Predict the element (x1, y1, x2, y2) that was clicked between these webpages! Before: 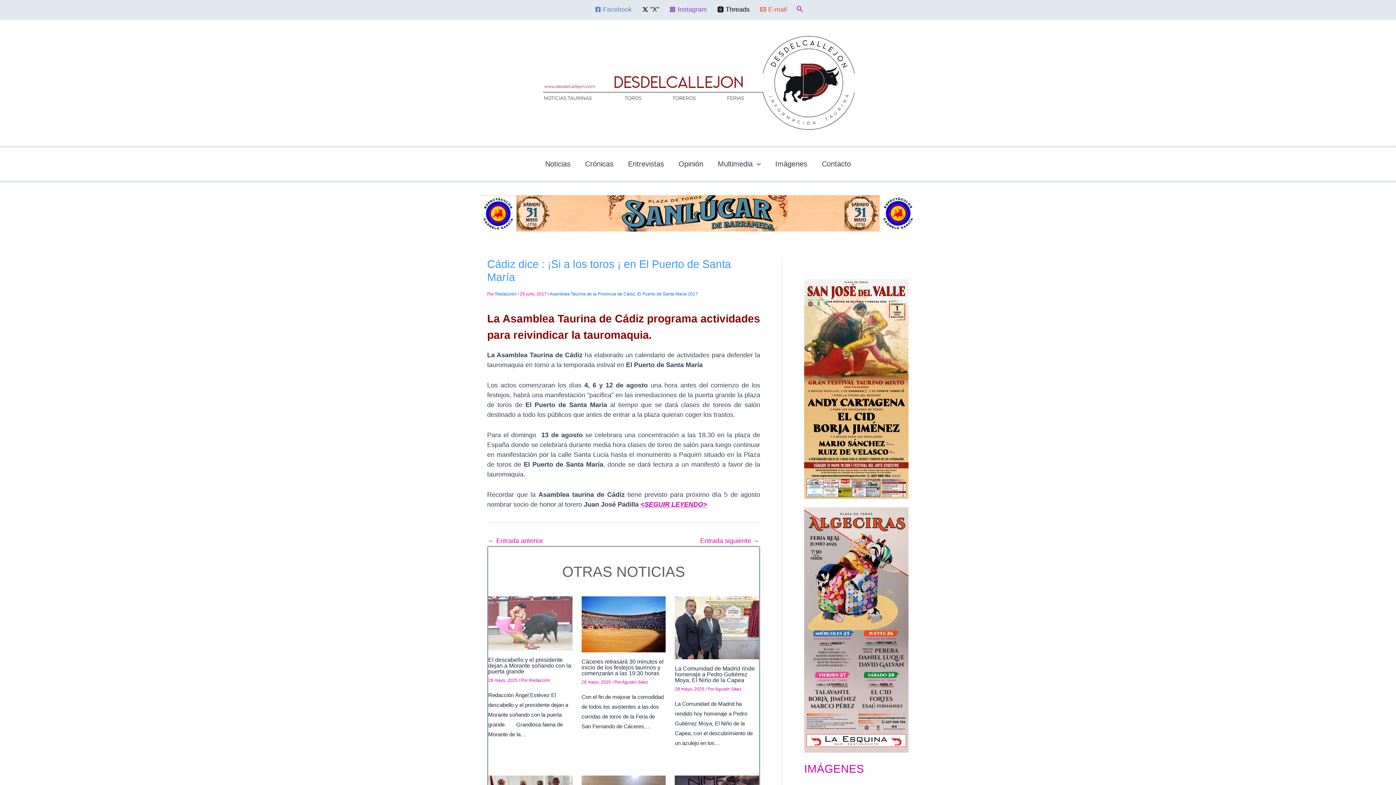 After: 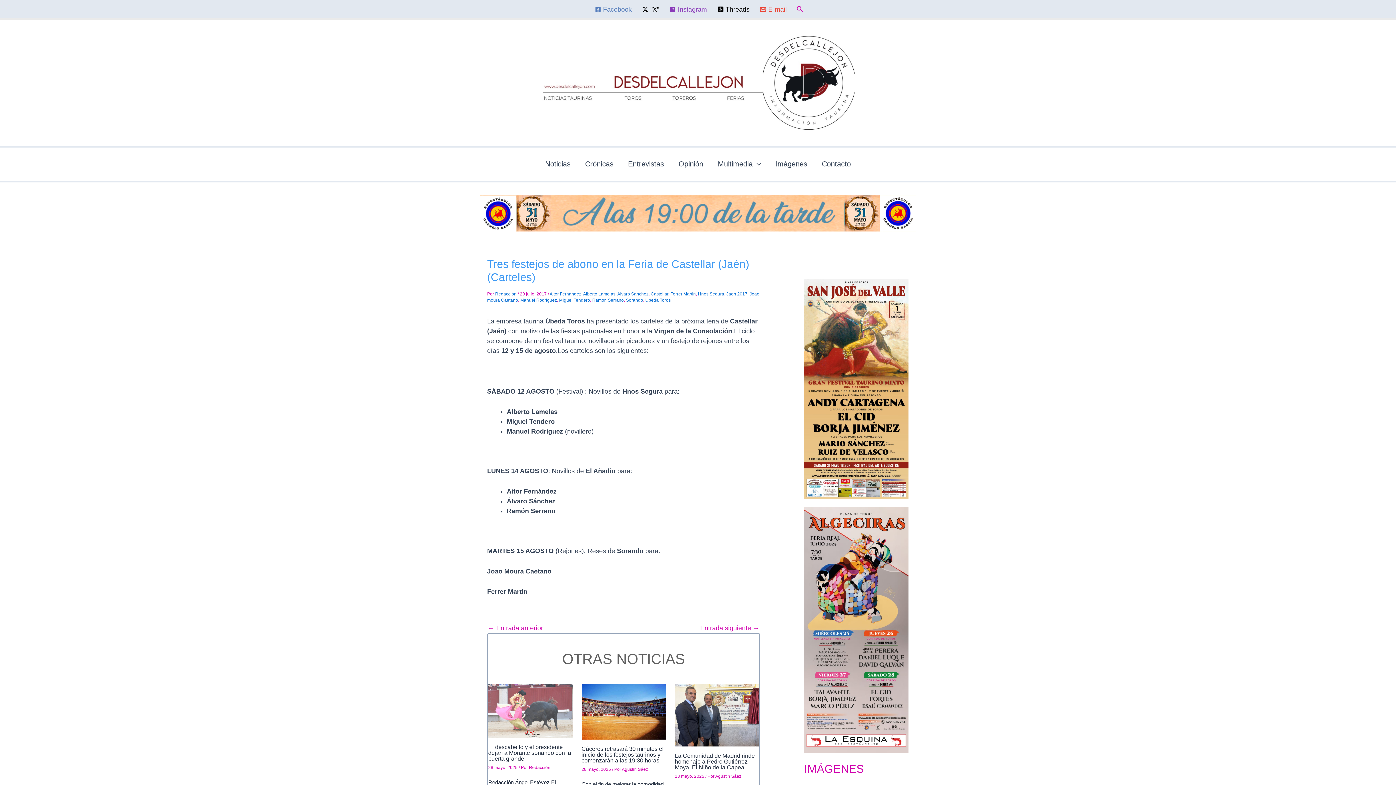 Action: label: ← Entrada anterior bbox: (488, 537, 543, 544)